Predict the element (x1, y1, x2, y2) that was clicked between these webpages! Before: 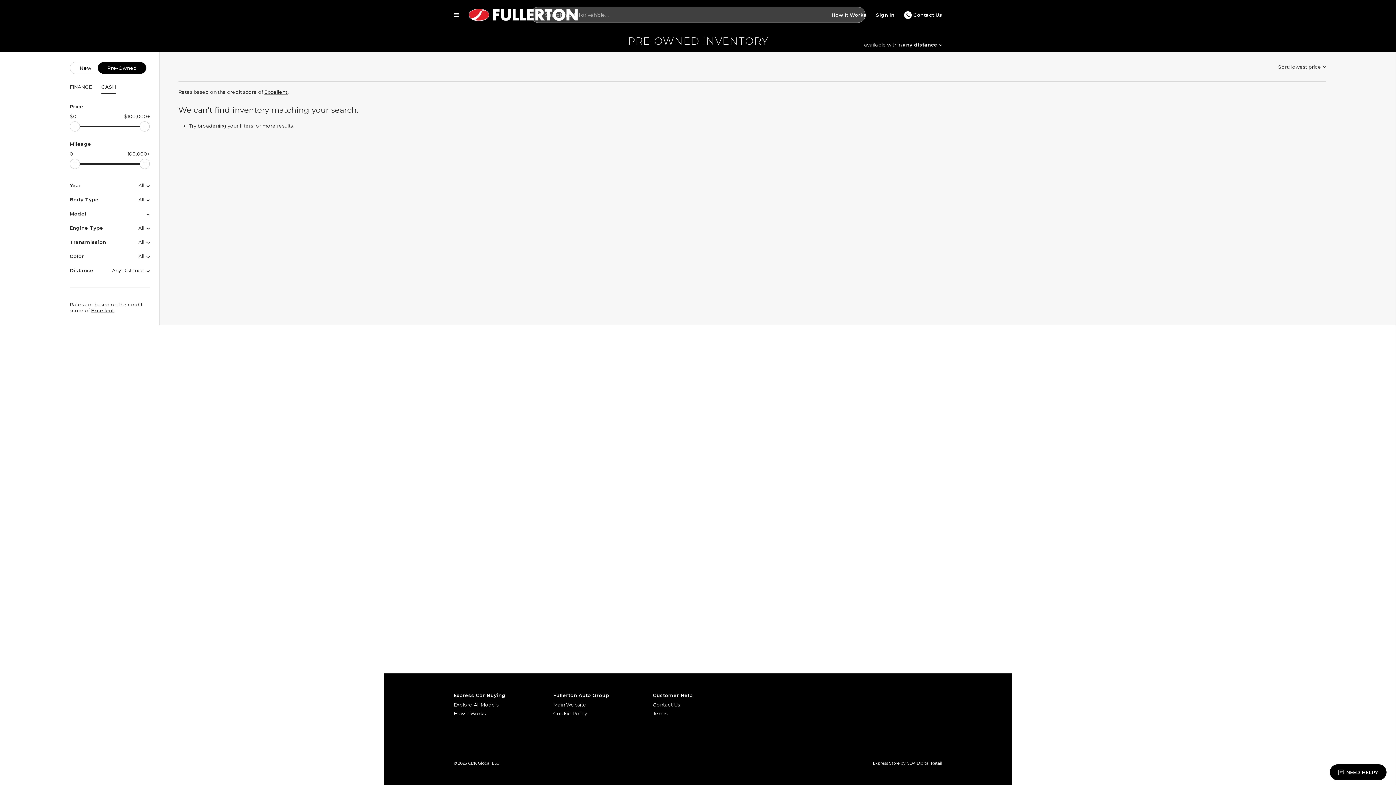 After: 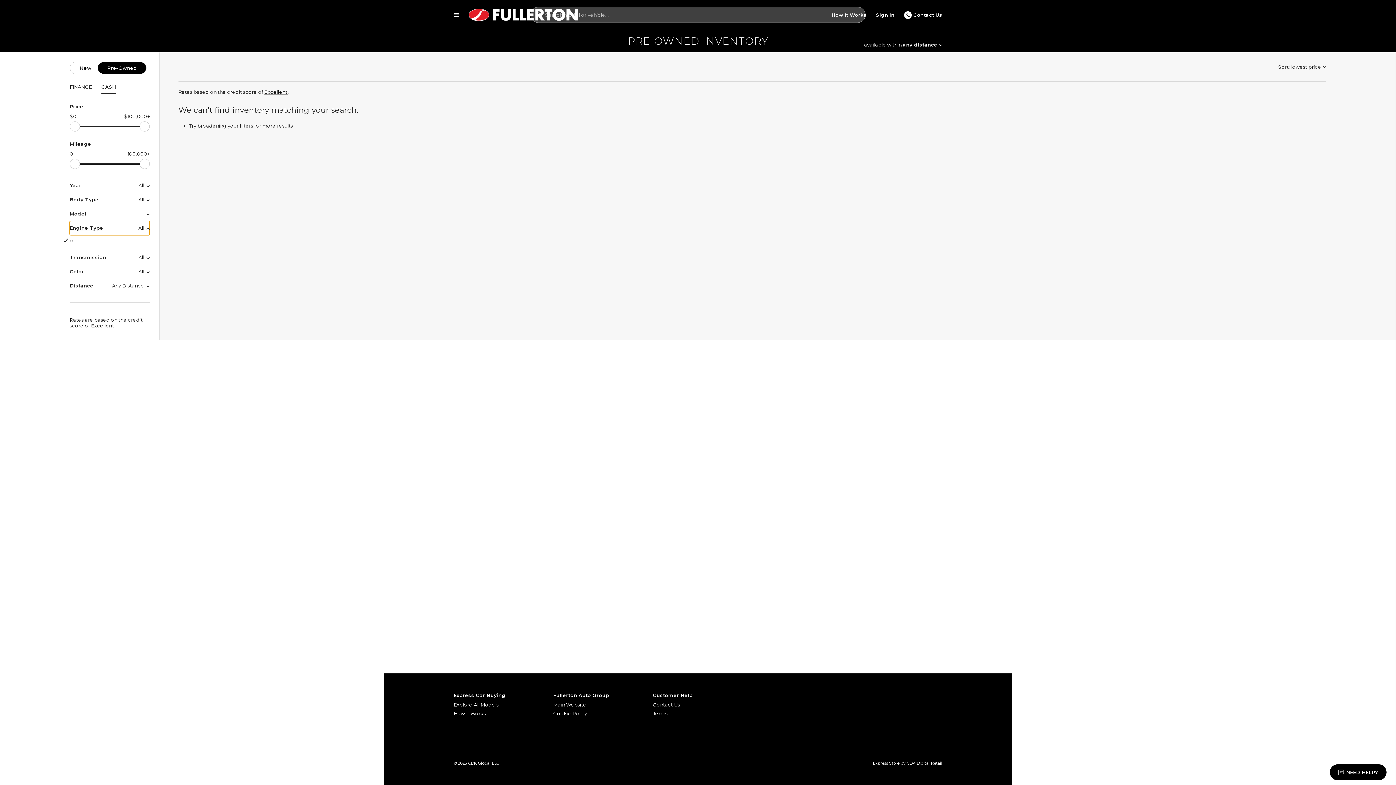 Action: label: Engine Type
All bbox: (69, 220, 149, 235)